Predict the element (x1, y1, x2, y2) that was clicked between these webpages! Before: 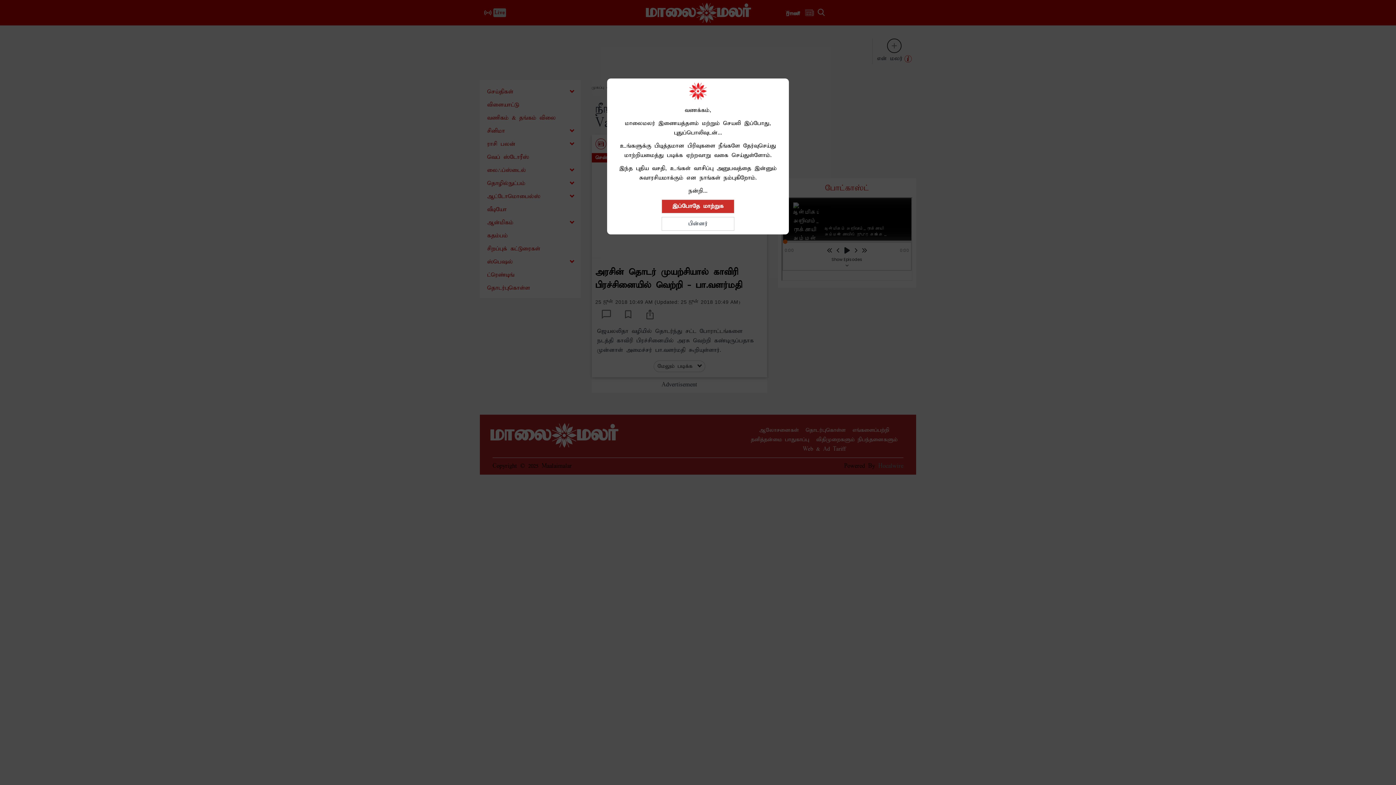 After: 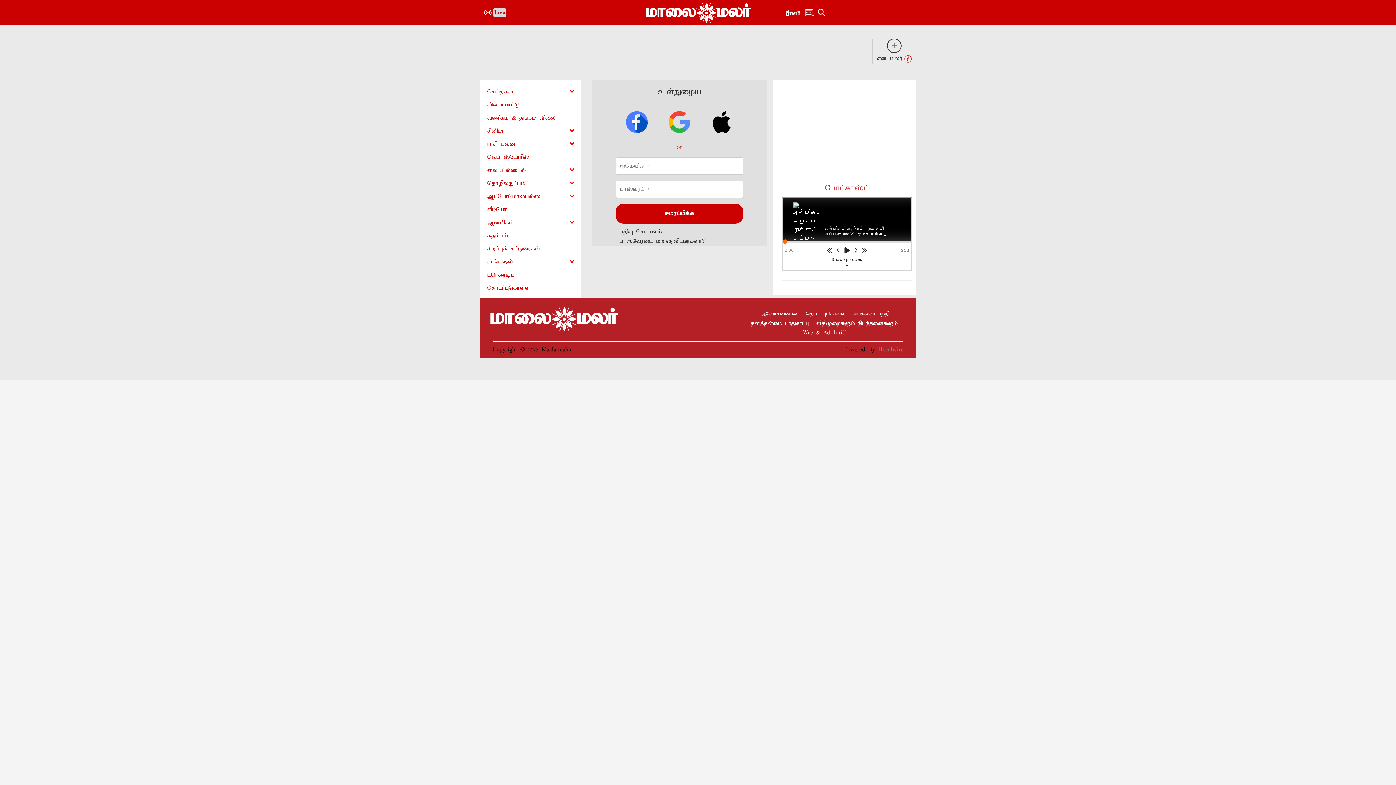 Action: label: இப்போதே மாற்றுக bbox: (661, 199, 734, 213)